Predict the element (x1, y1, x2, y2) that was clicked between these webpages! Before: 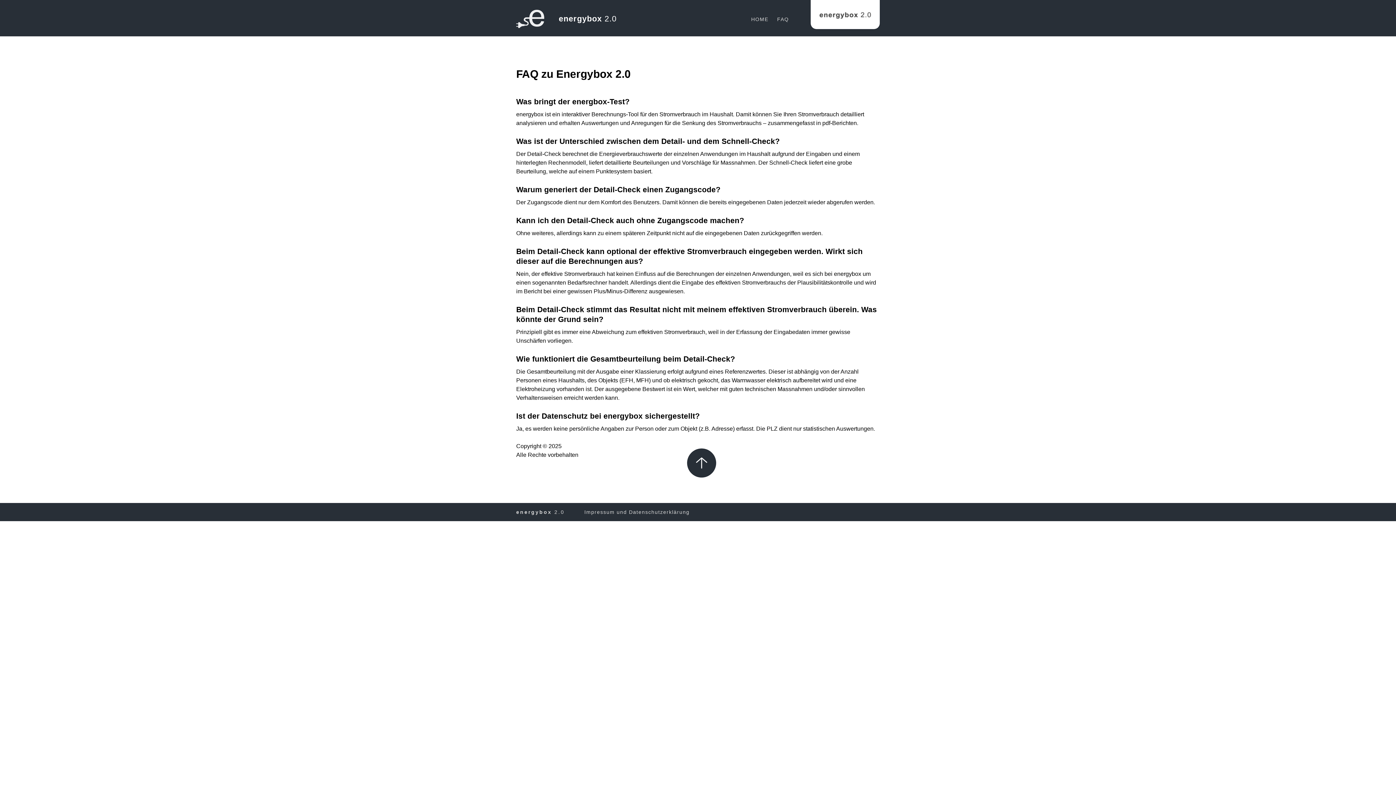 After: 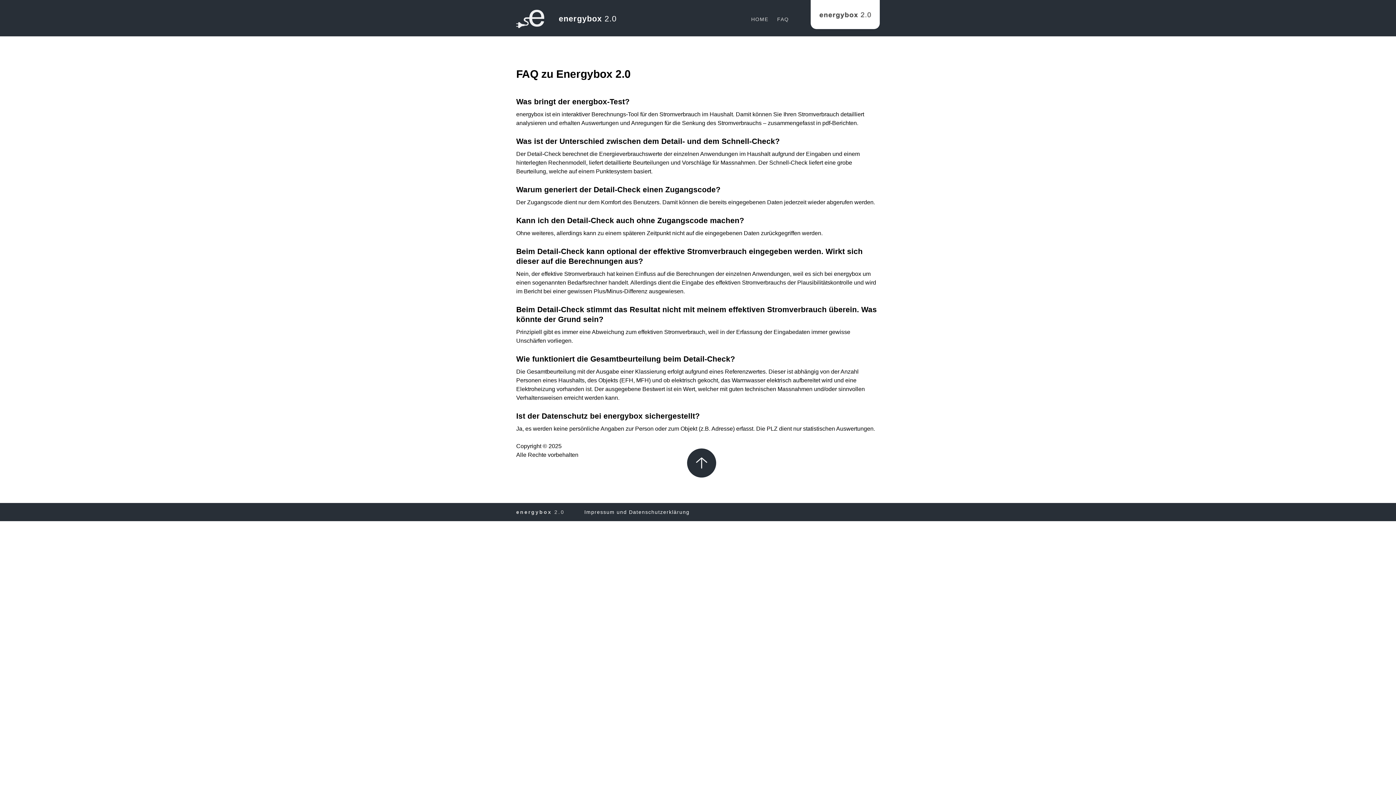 Action: label: Impressum und Datenschutzerklärung bbox: (584, 509, 689, 515)